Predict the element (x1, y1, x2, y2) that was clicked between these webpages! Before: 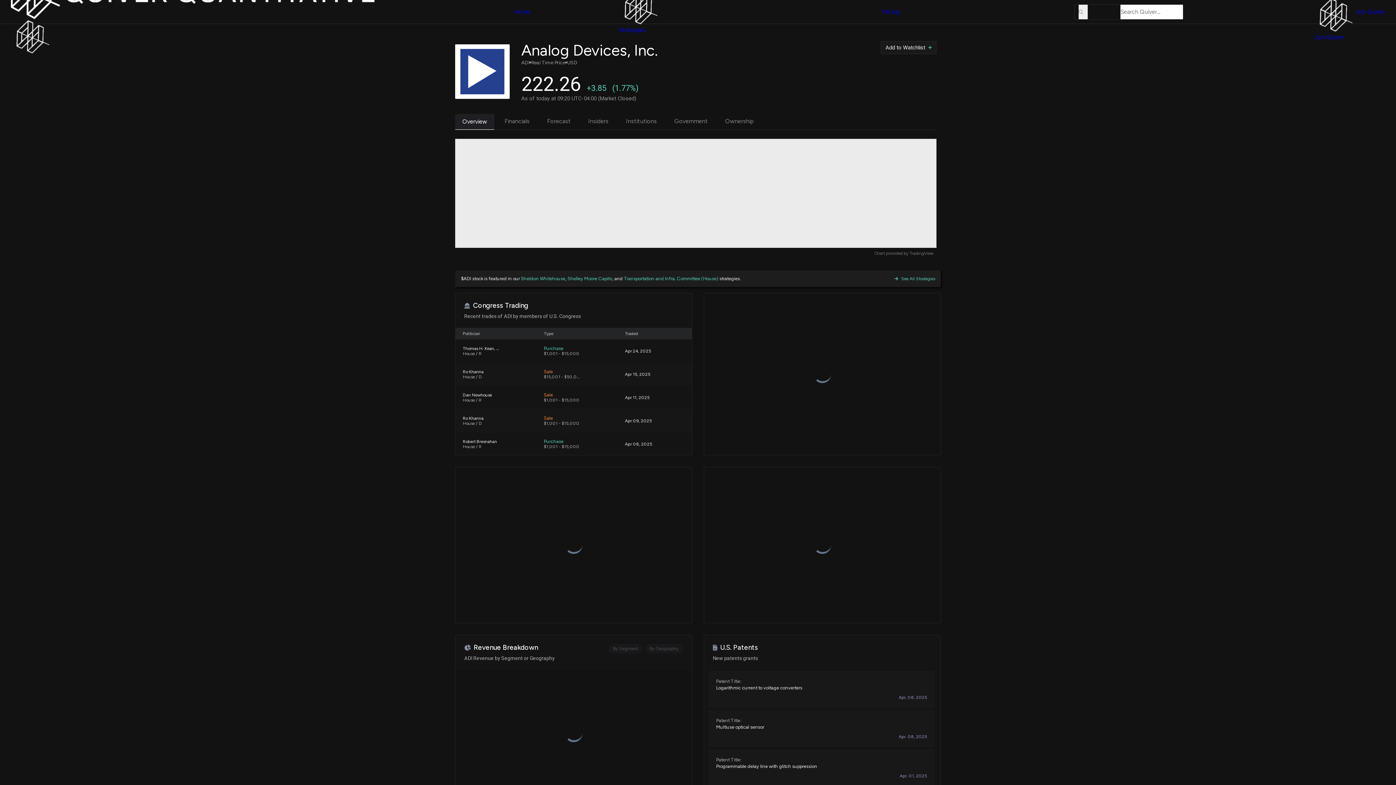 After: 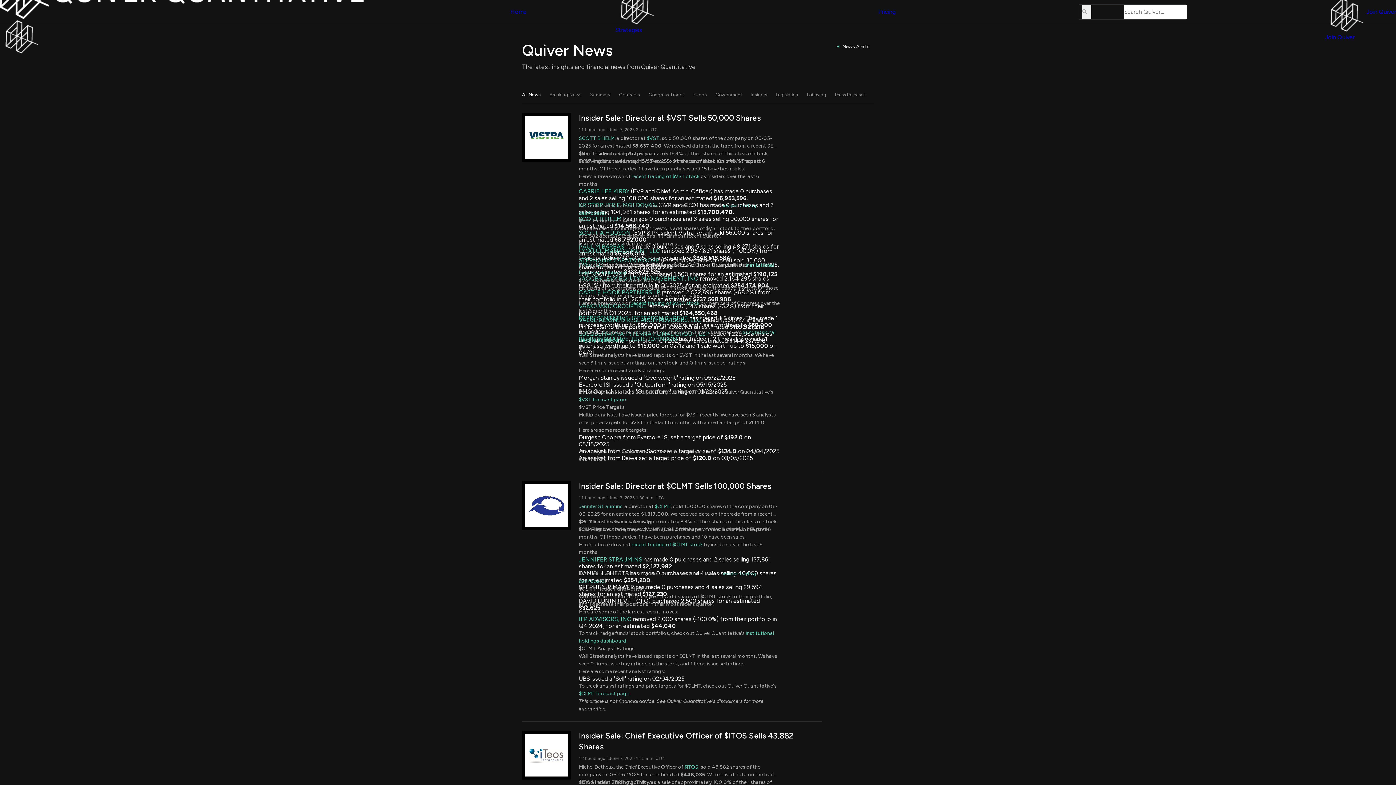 Action: label:  Quiver News bbox: (899, -2, 940, 4)